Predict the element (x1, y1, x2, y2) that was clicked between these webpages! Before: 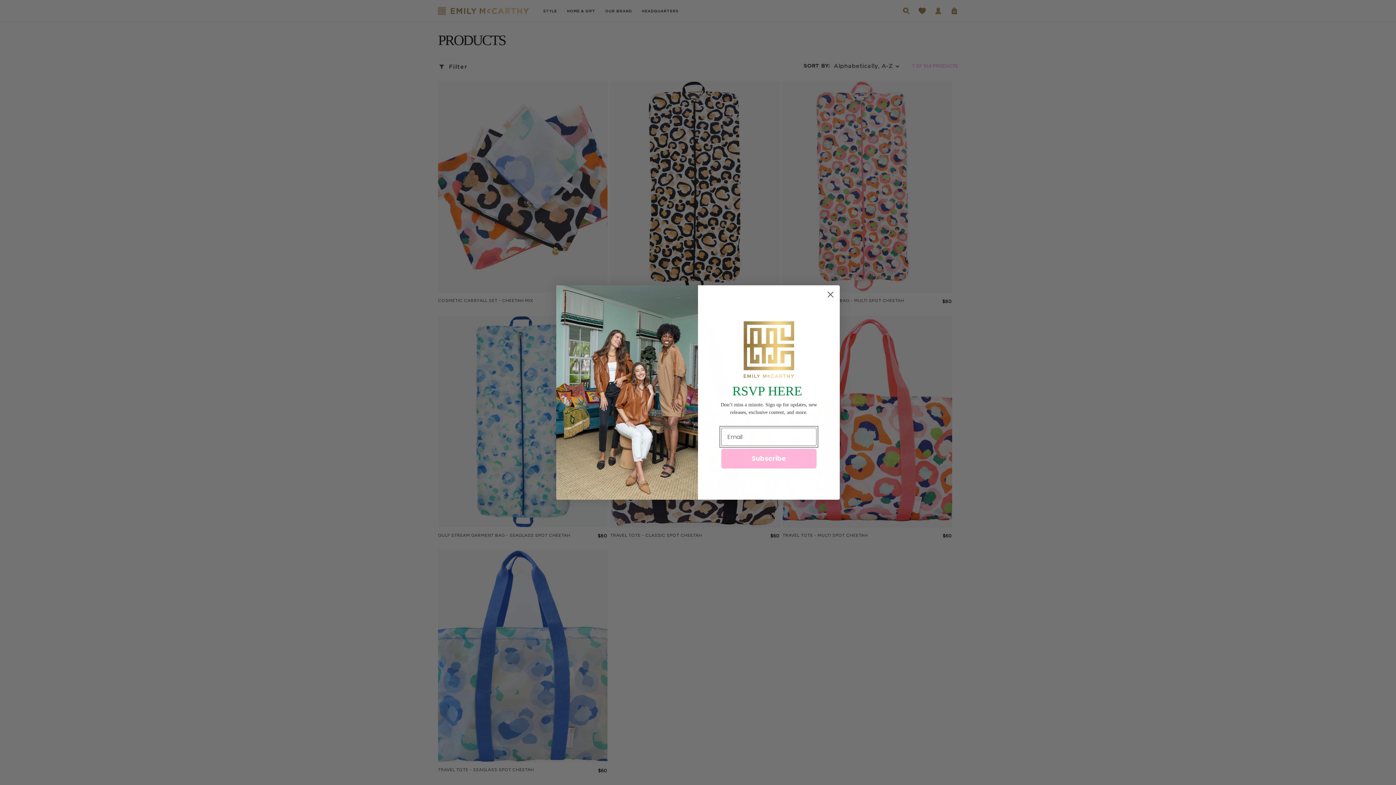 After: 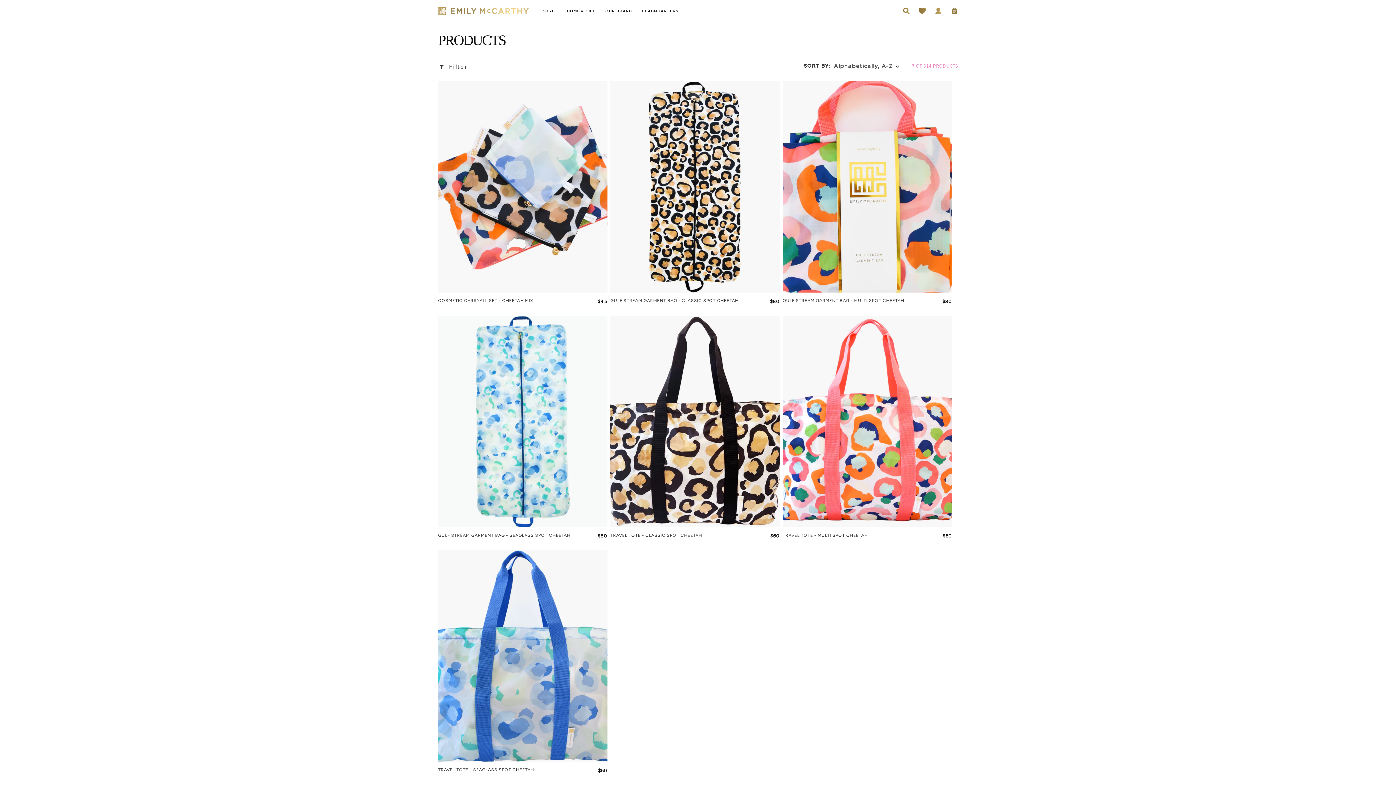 Action: label: Close dialog bbox: (824, 288, 837, 301)